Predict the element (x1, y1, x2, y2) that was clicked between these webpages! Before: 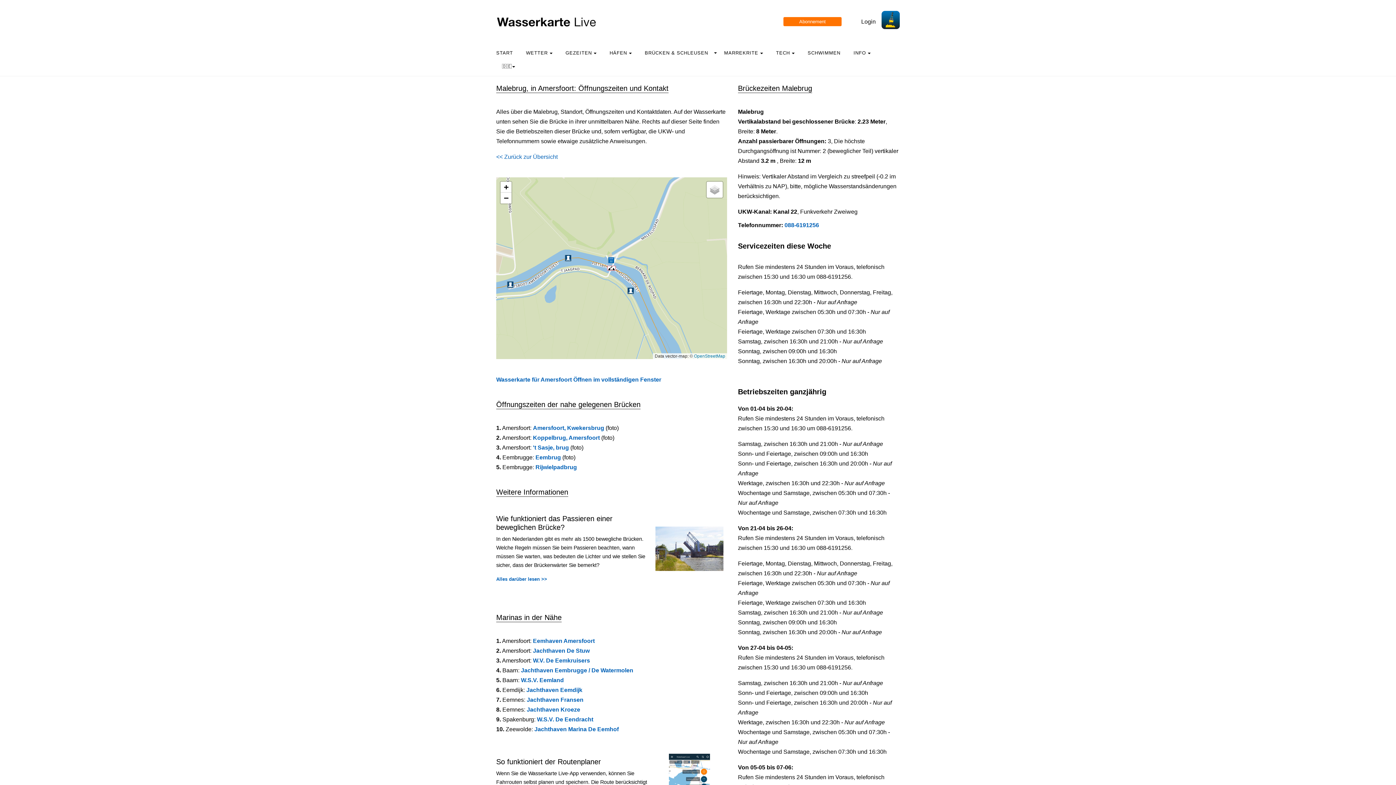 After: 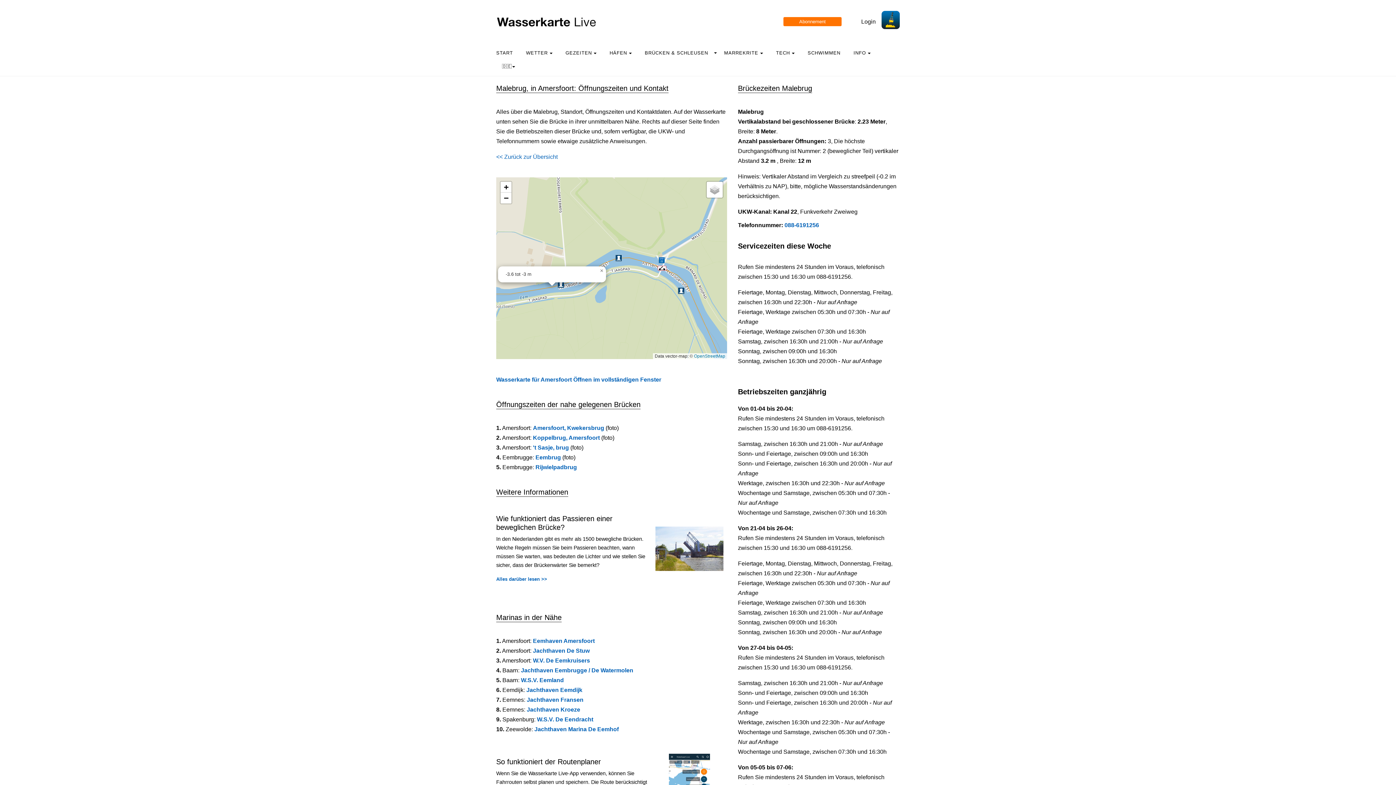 Action: bbox: (500, 285, 503, 289)